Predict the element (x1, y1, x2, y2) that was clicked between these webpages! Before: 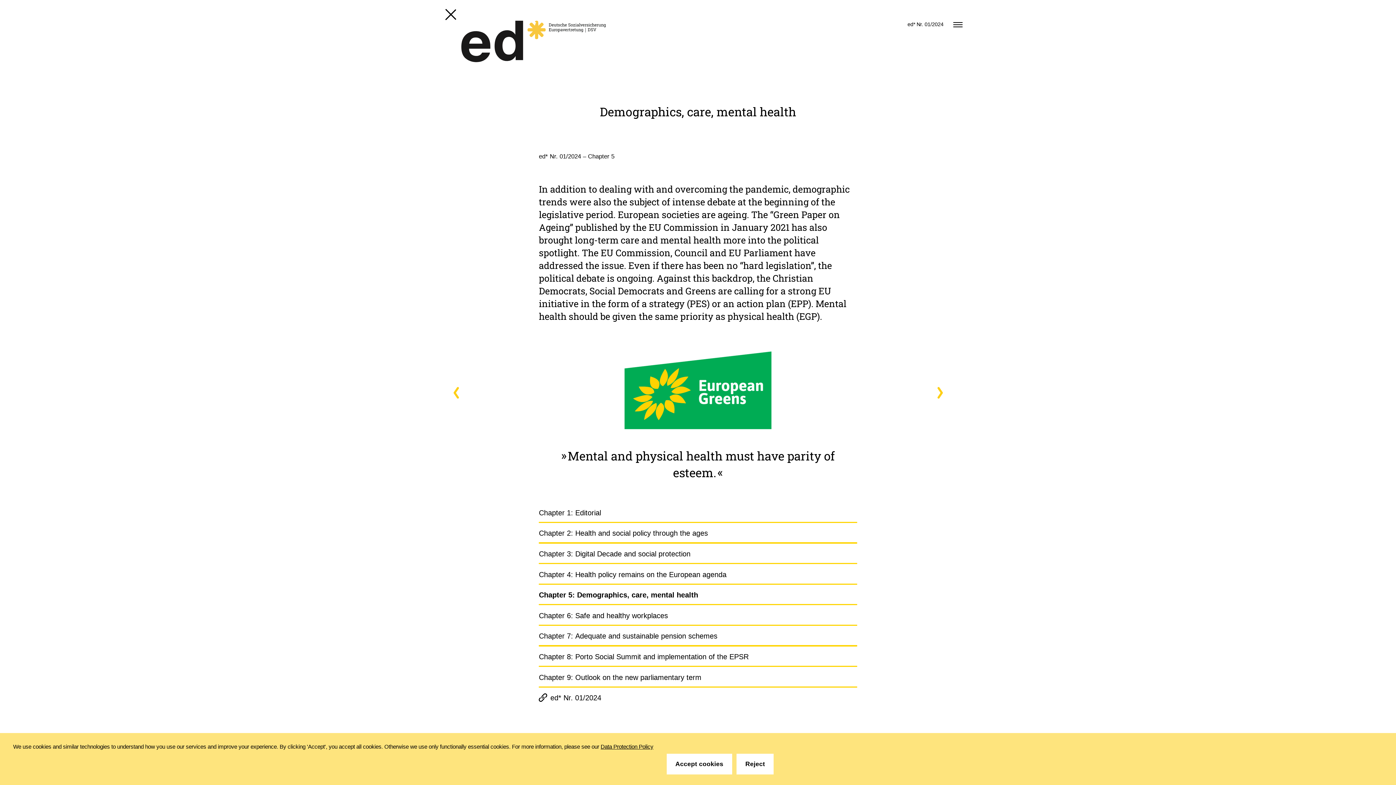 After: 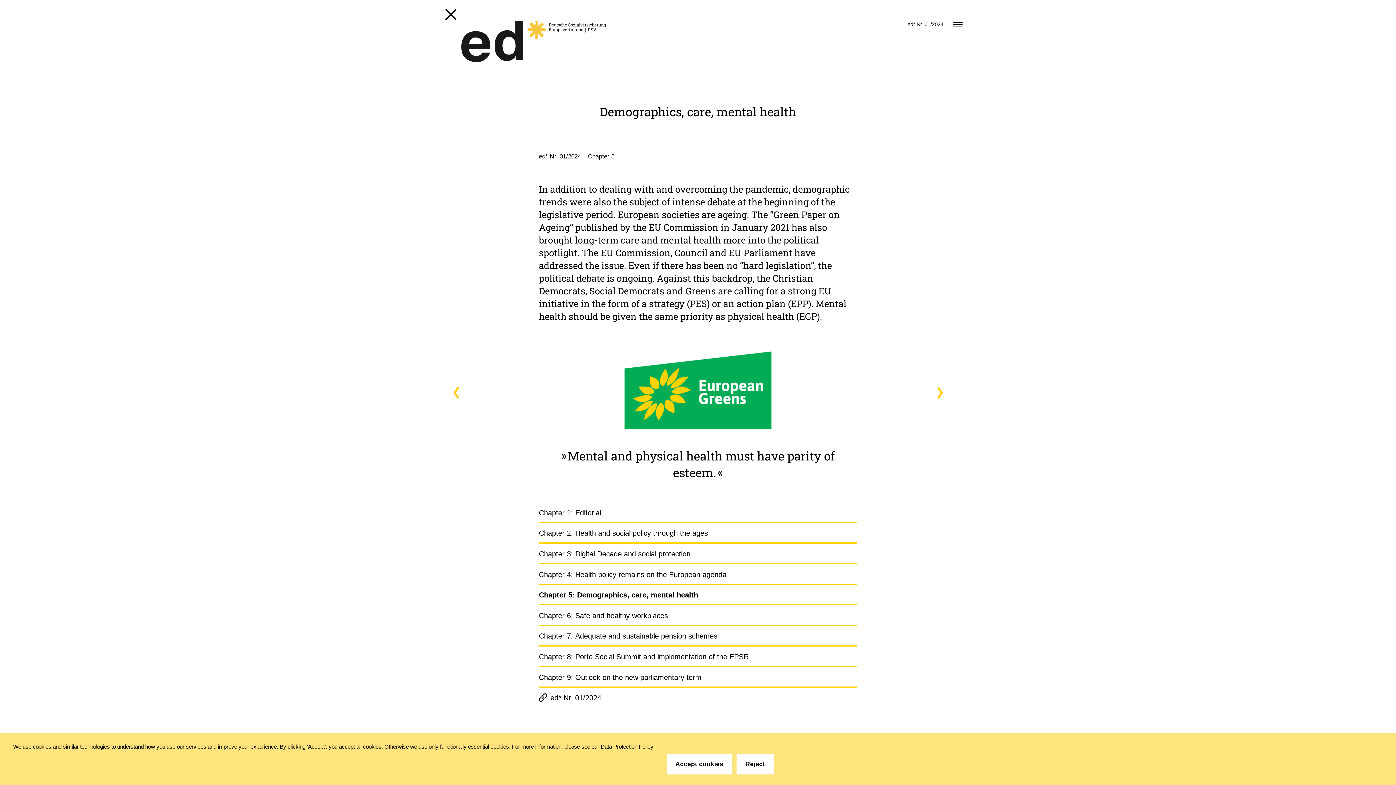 Action: bbox: (539, 585, 857, 605) label: Chapter 5:
Demo­graphics, care, mental health